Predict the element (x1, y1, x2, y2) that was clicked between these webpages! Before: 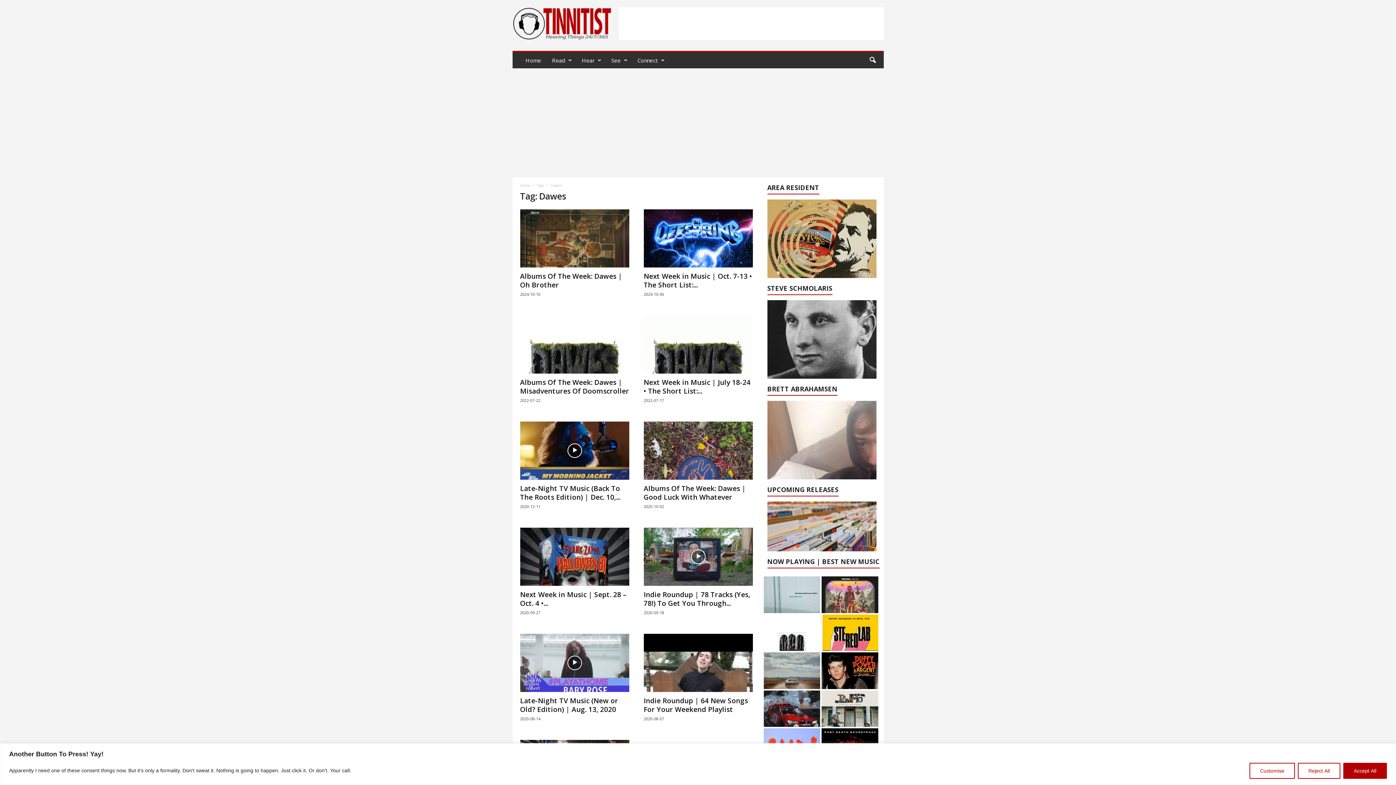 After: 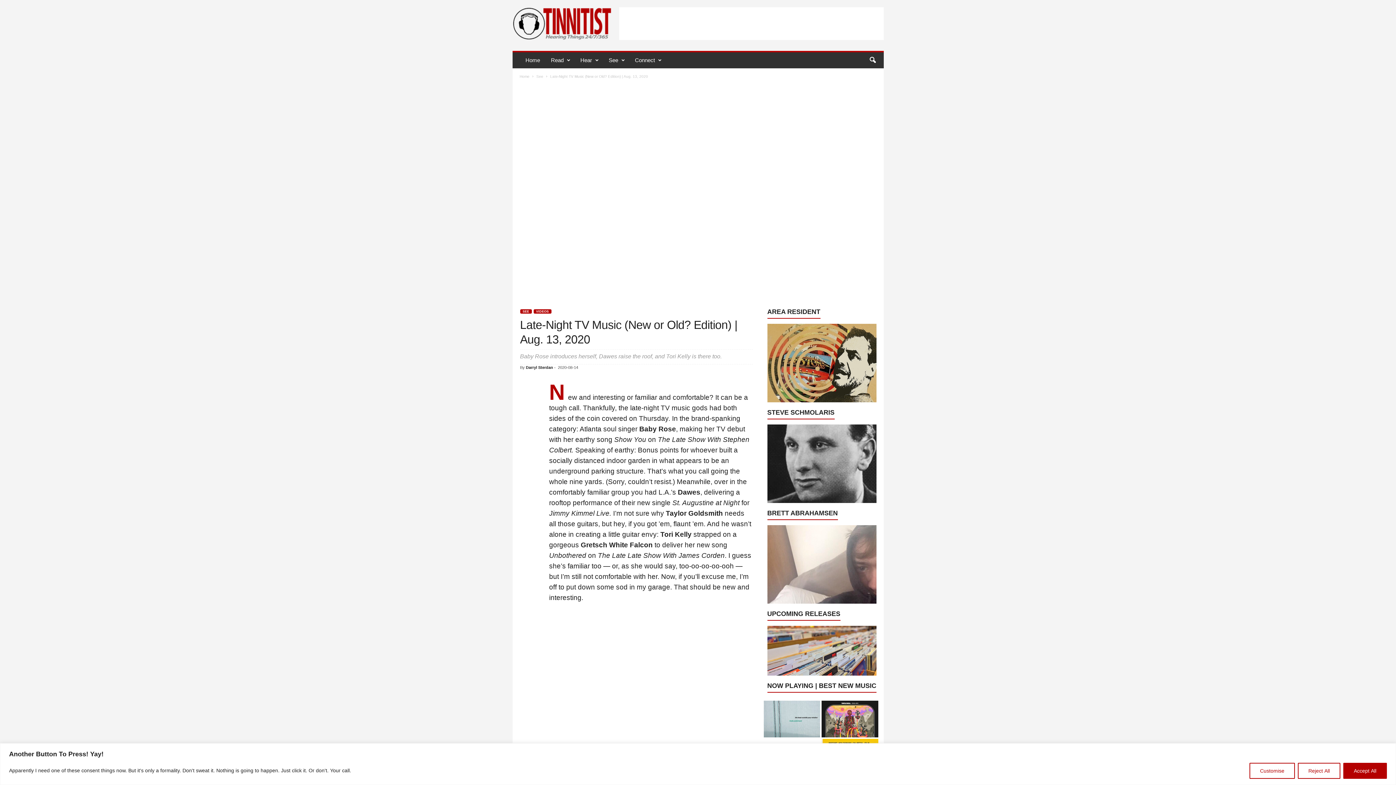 Action: bbox: (520, 696, 618, 714) label: Late-Night TV Music (New or Old? Edition) | Aug. 13, 2020